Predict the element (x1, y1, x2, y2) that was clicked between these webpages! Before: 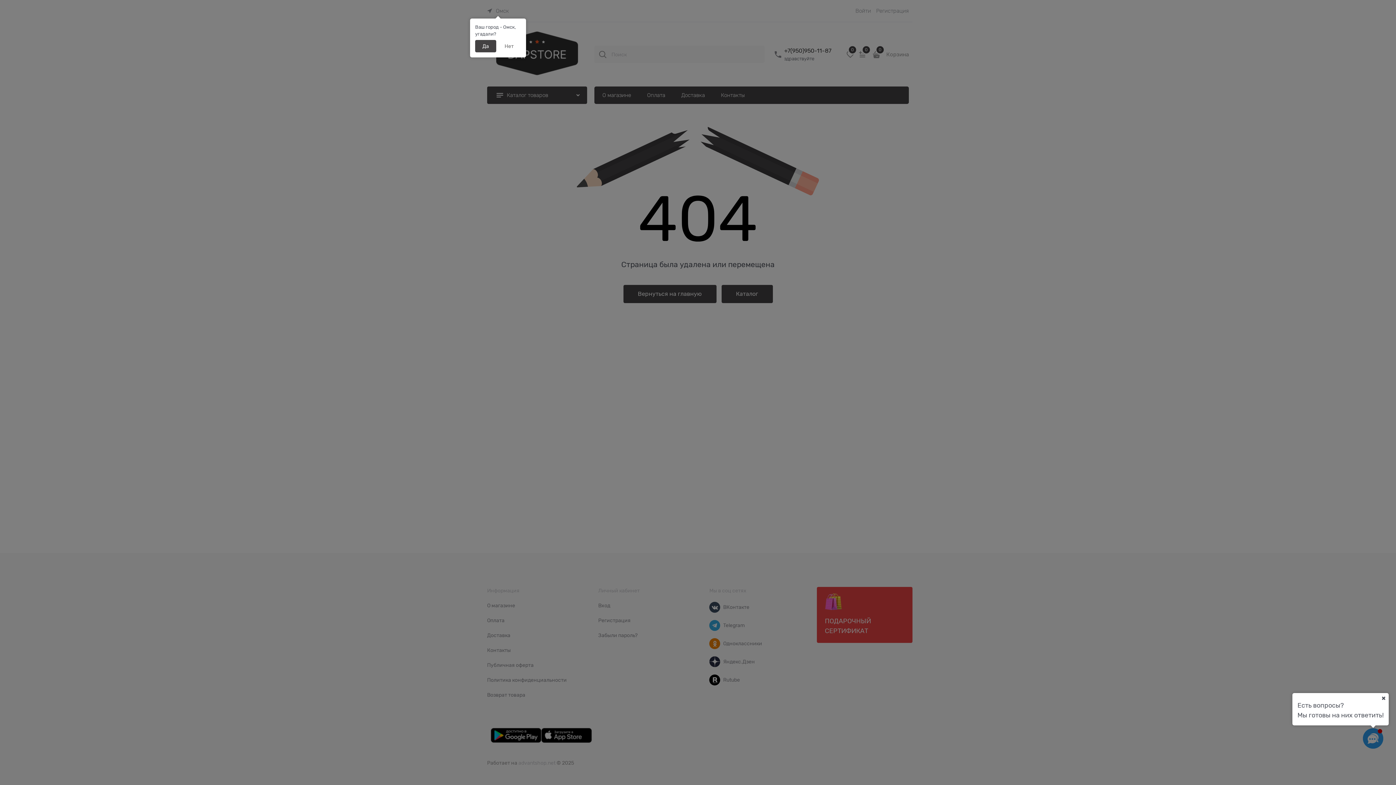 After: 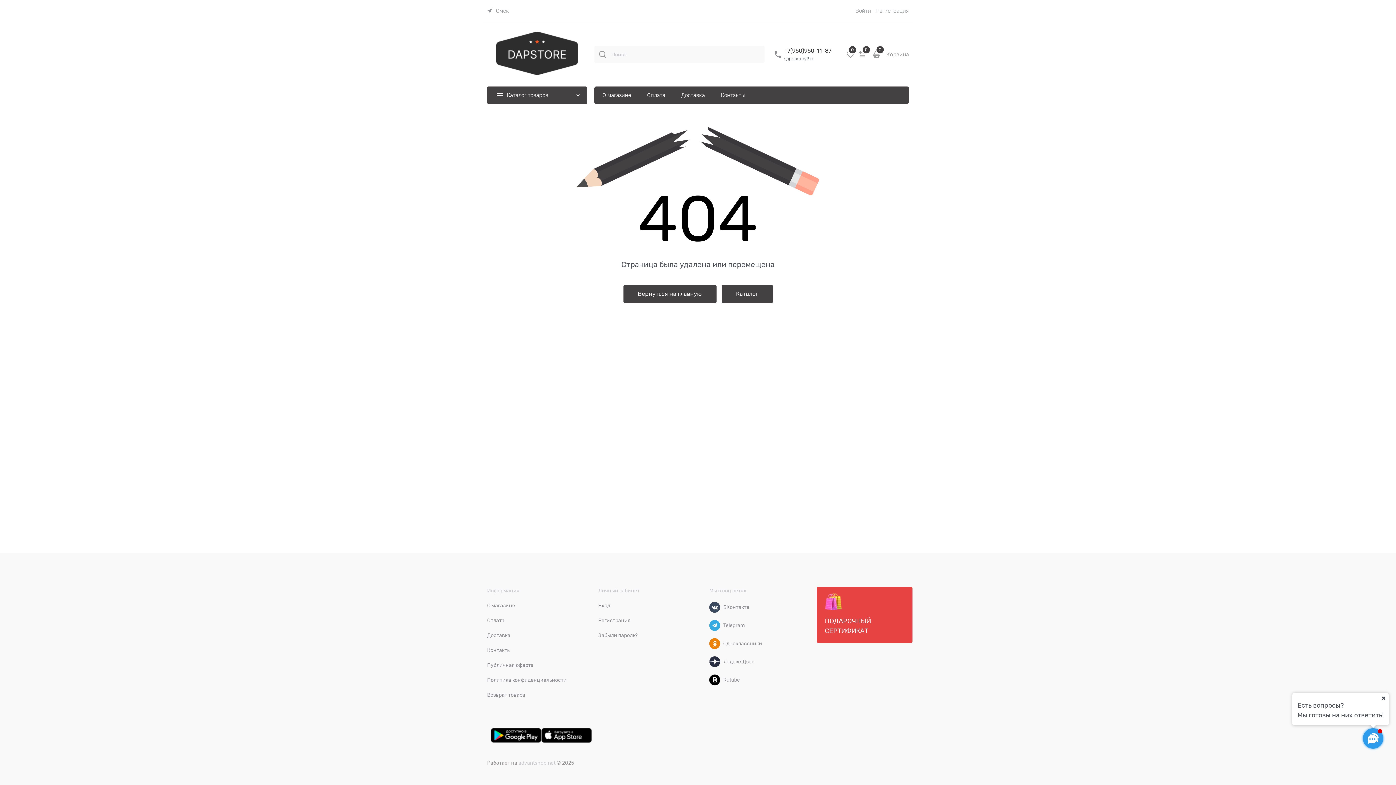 Action: bbox: (475, 40, 496, 52) label: Да